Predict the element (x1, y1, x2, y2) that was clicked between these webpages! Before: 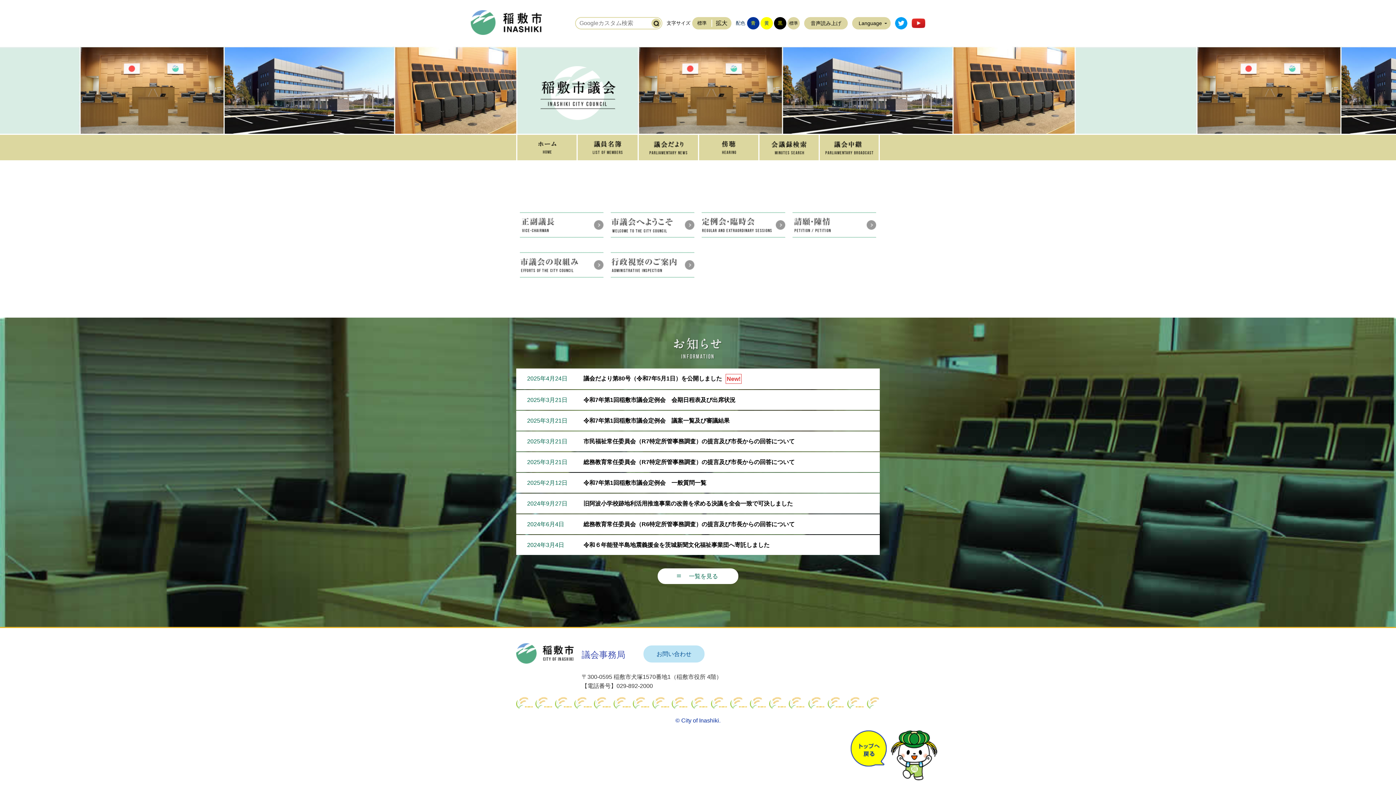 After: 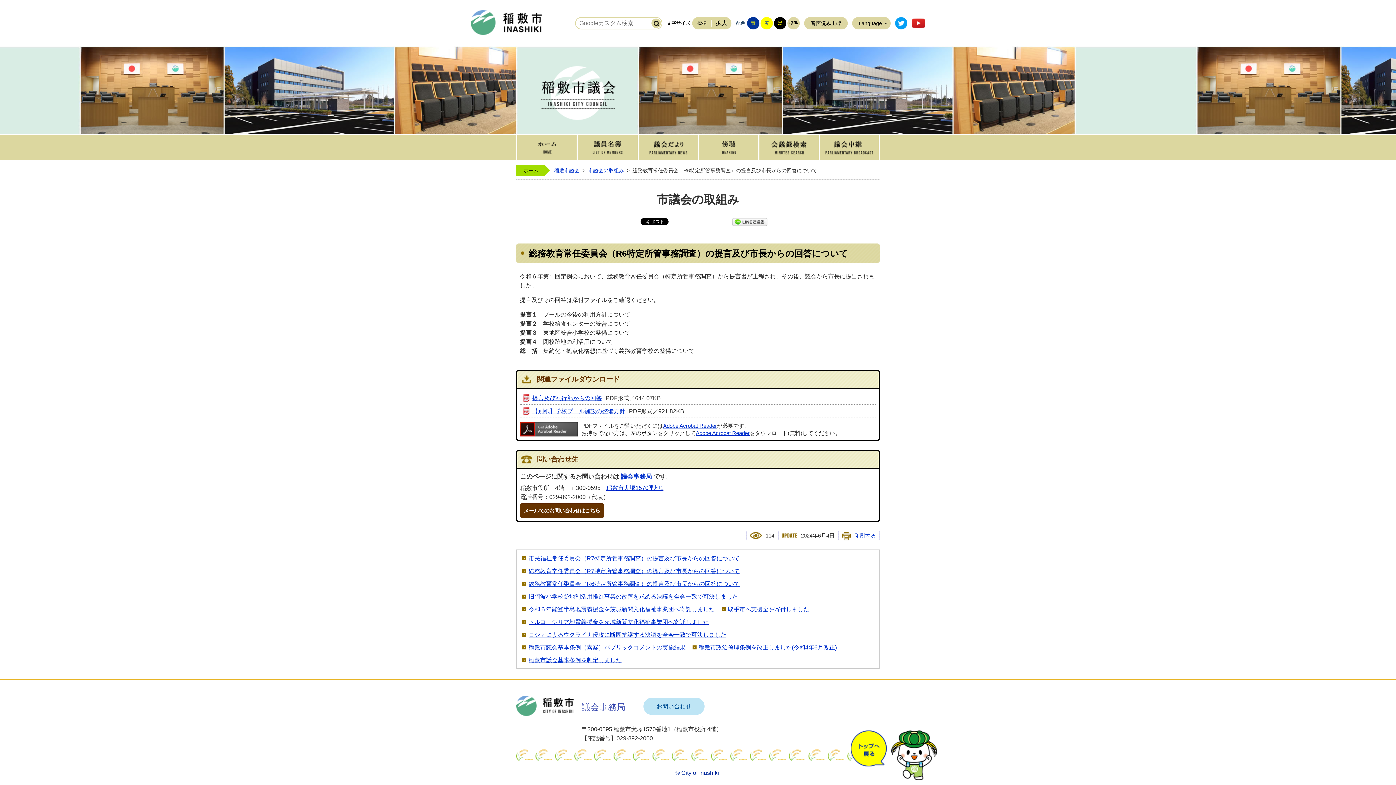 Action: bbox: (583, 521, 794, 527) label: 総務教育常任委員会（R6特定所管事務調査）の提言及び市長からの回答について